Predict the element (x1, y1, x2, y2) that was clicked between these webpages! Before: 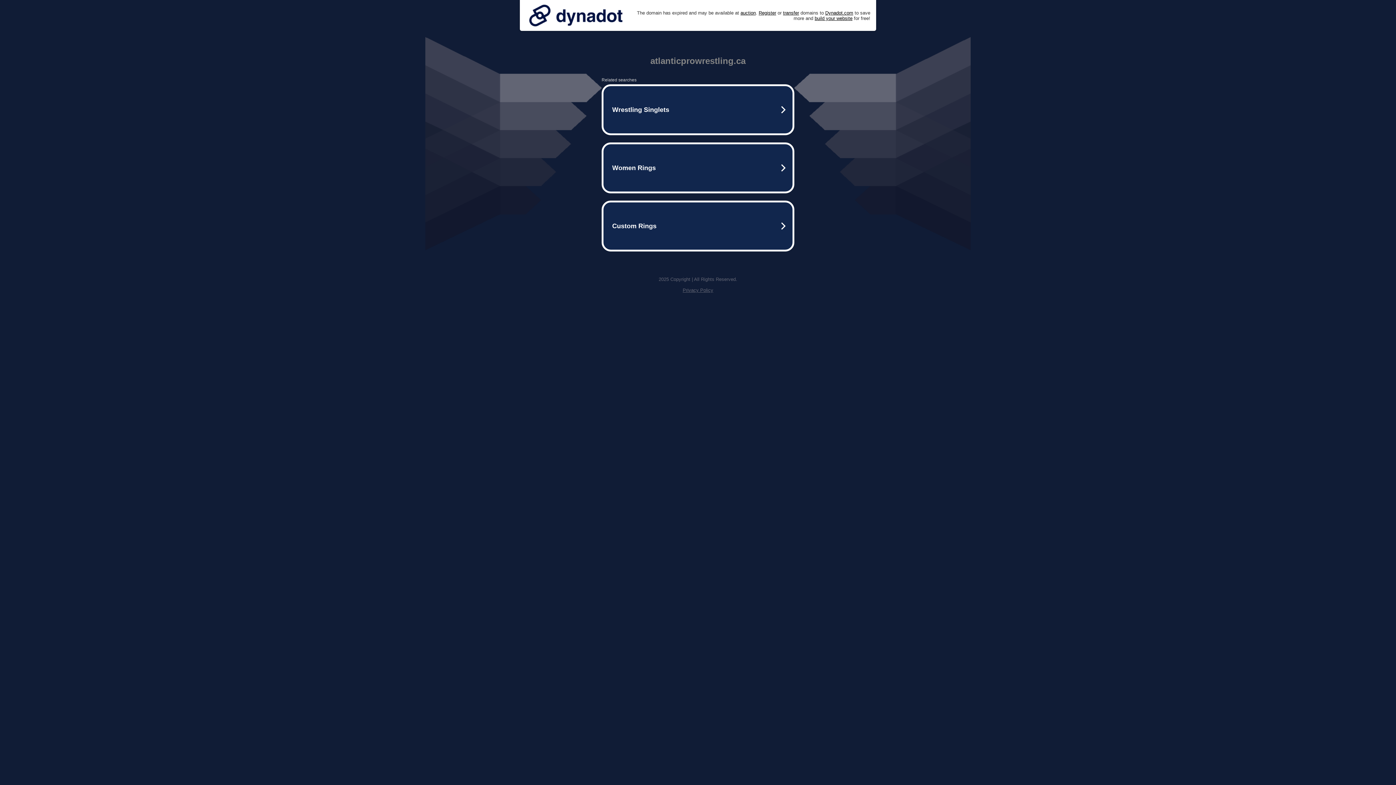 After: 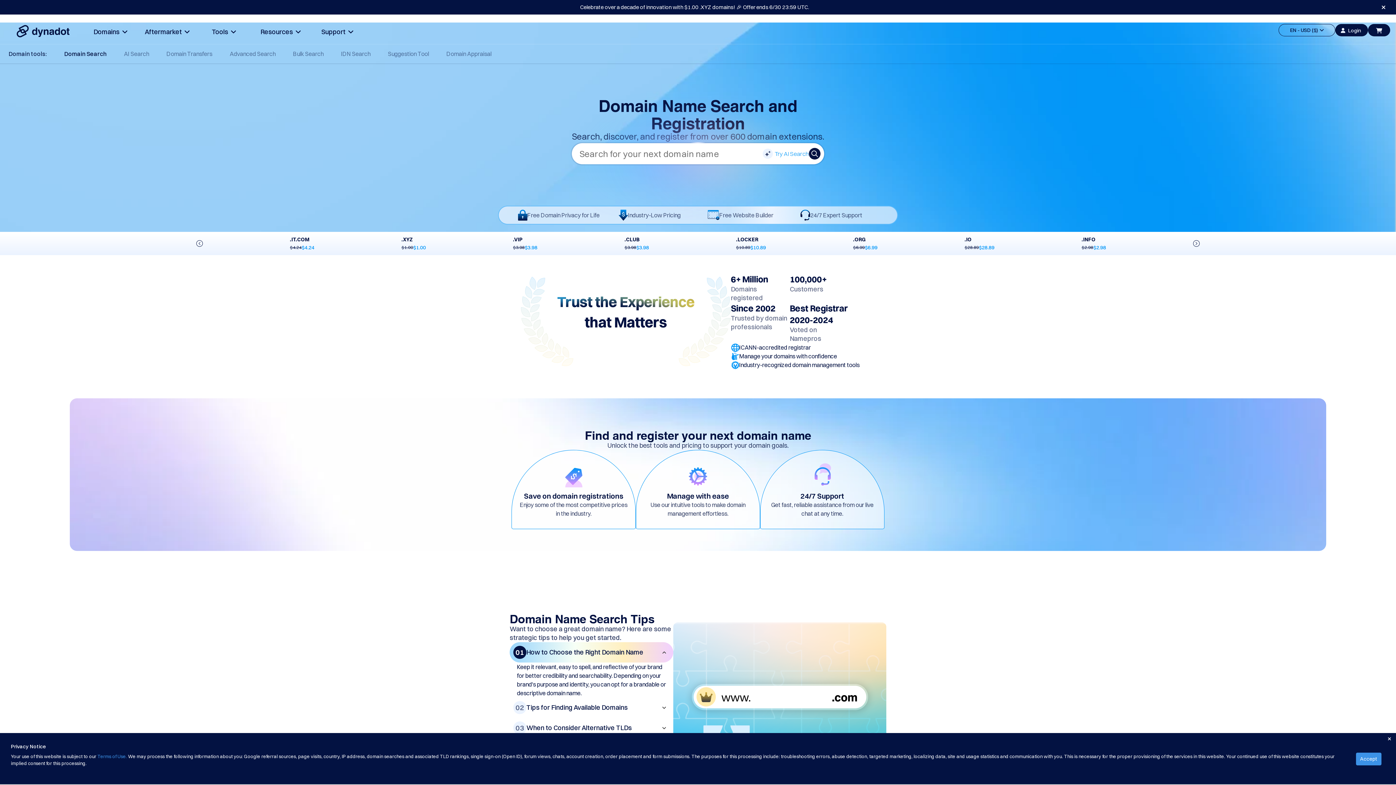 Action: label: Register bbox: (758, 10, 776, 15)